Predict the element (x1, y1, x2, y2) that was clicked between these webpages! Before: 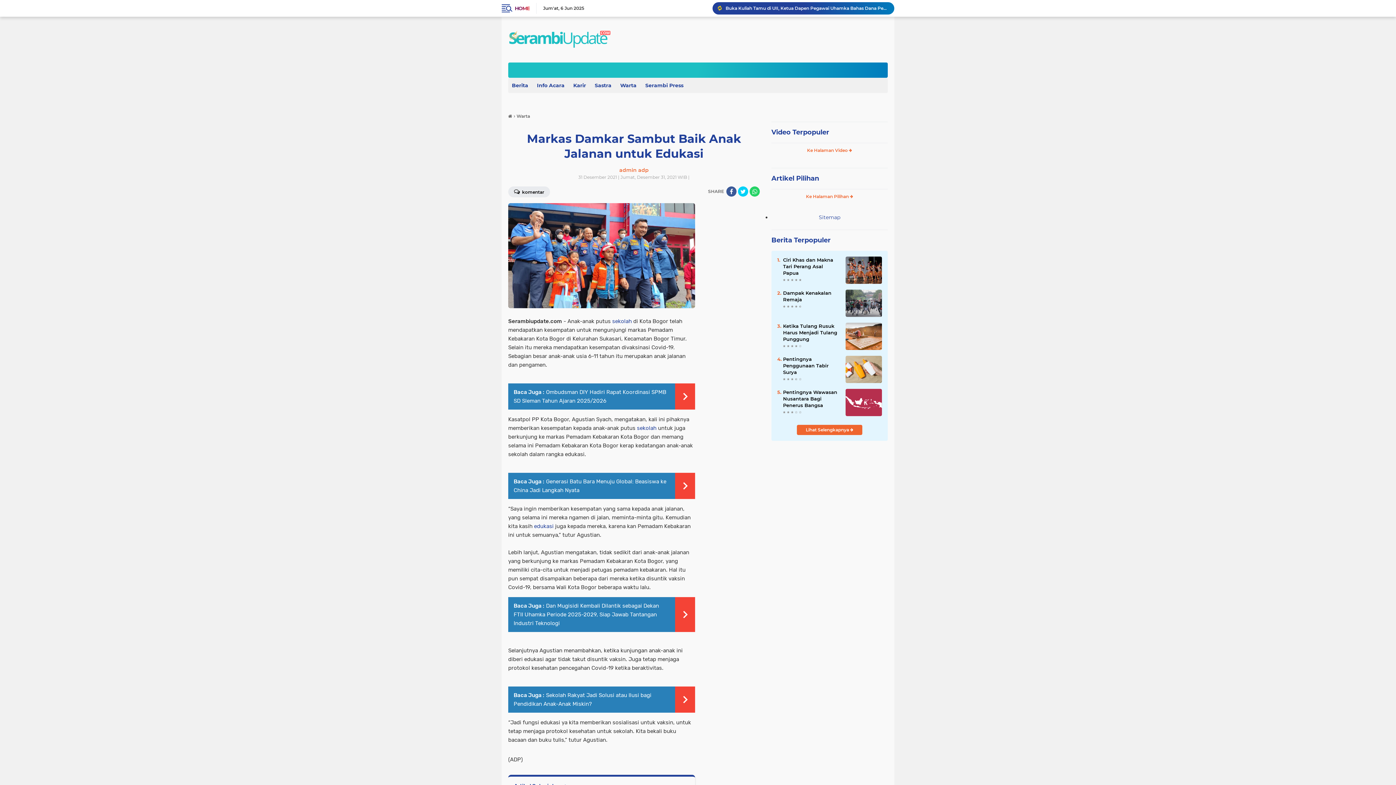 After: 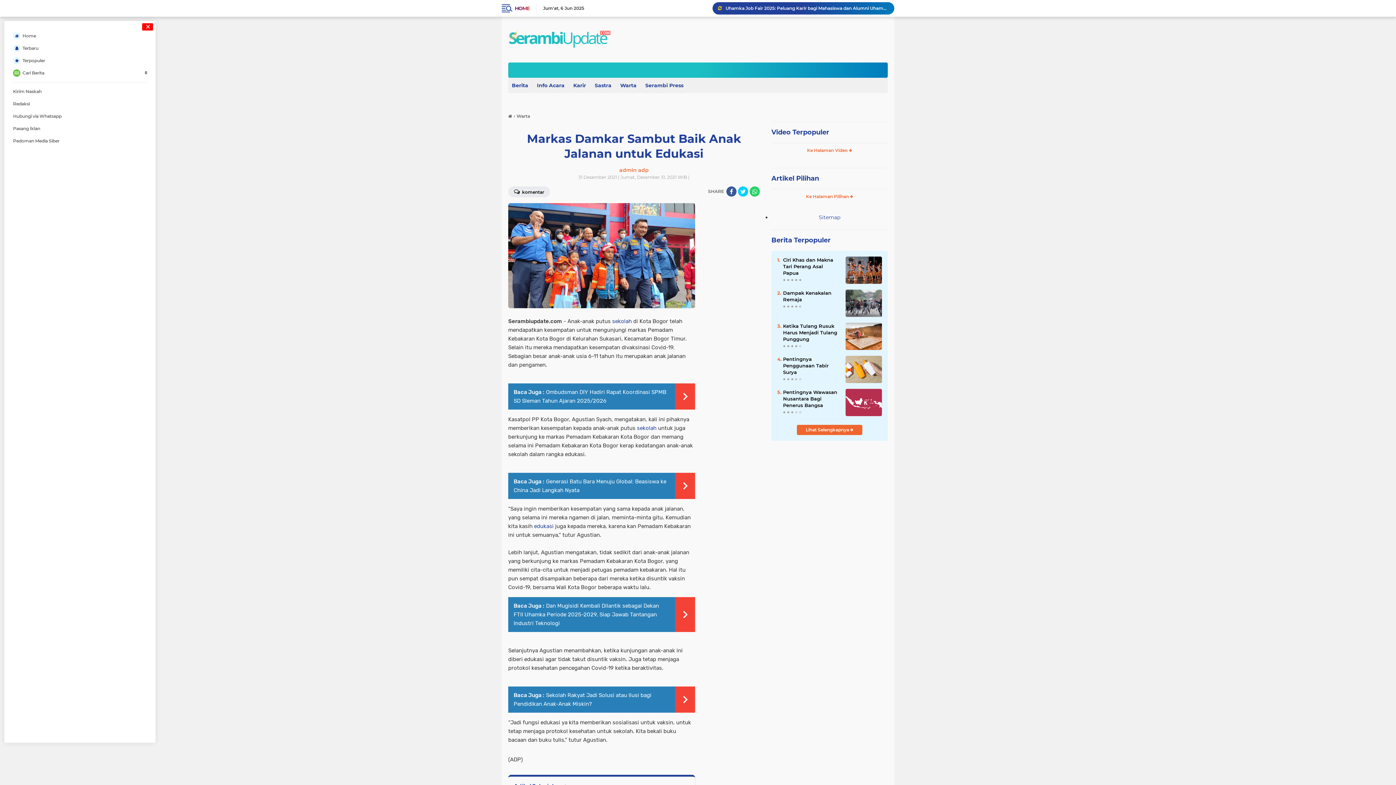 Action: bbox: (501, 0, 511, 16)